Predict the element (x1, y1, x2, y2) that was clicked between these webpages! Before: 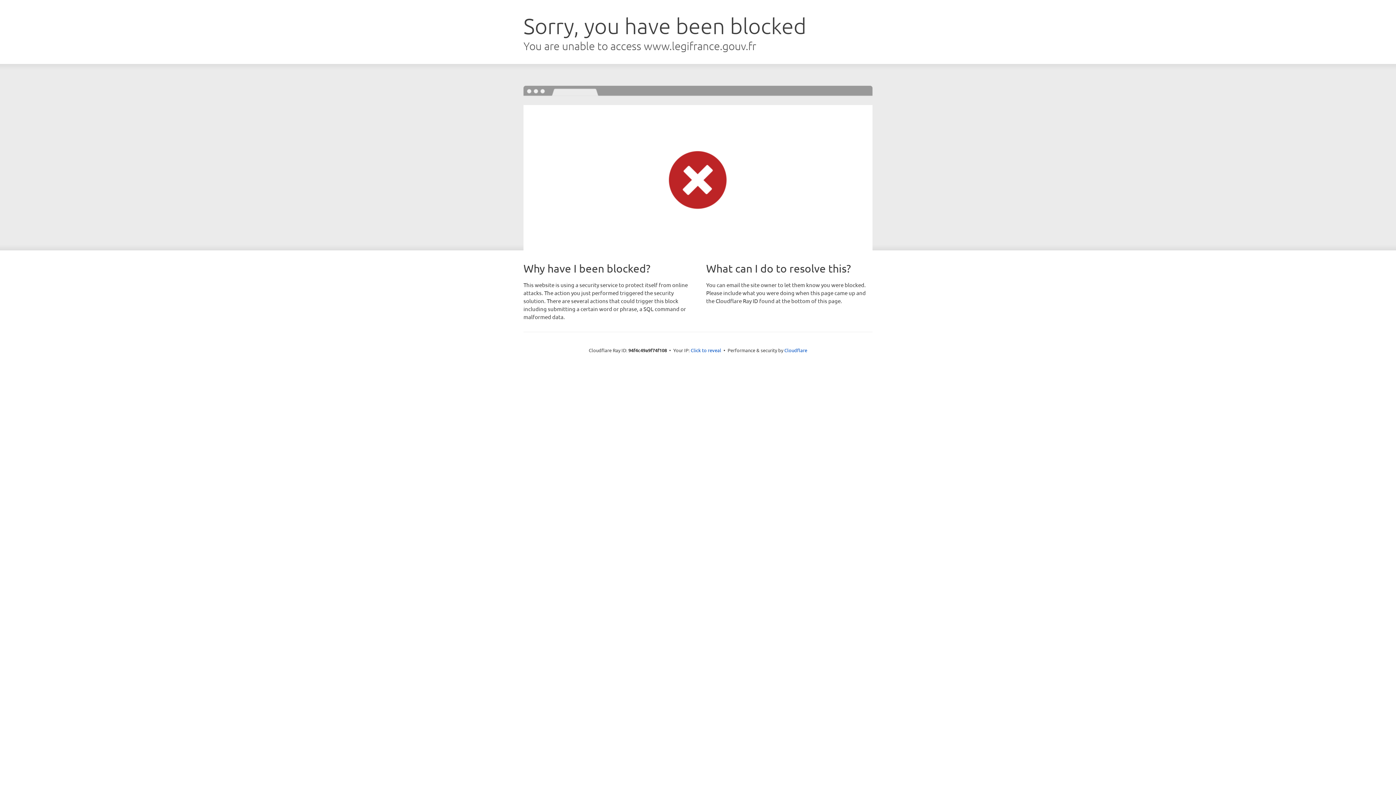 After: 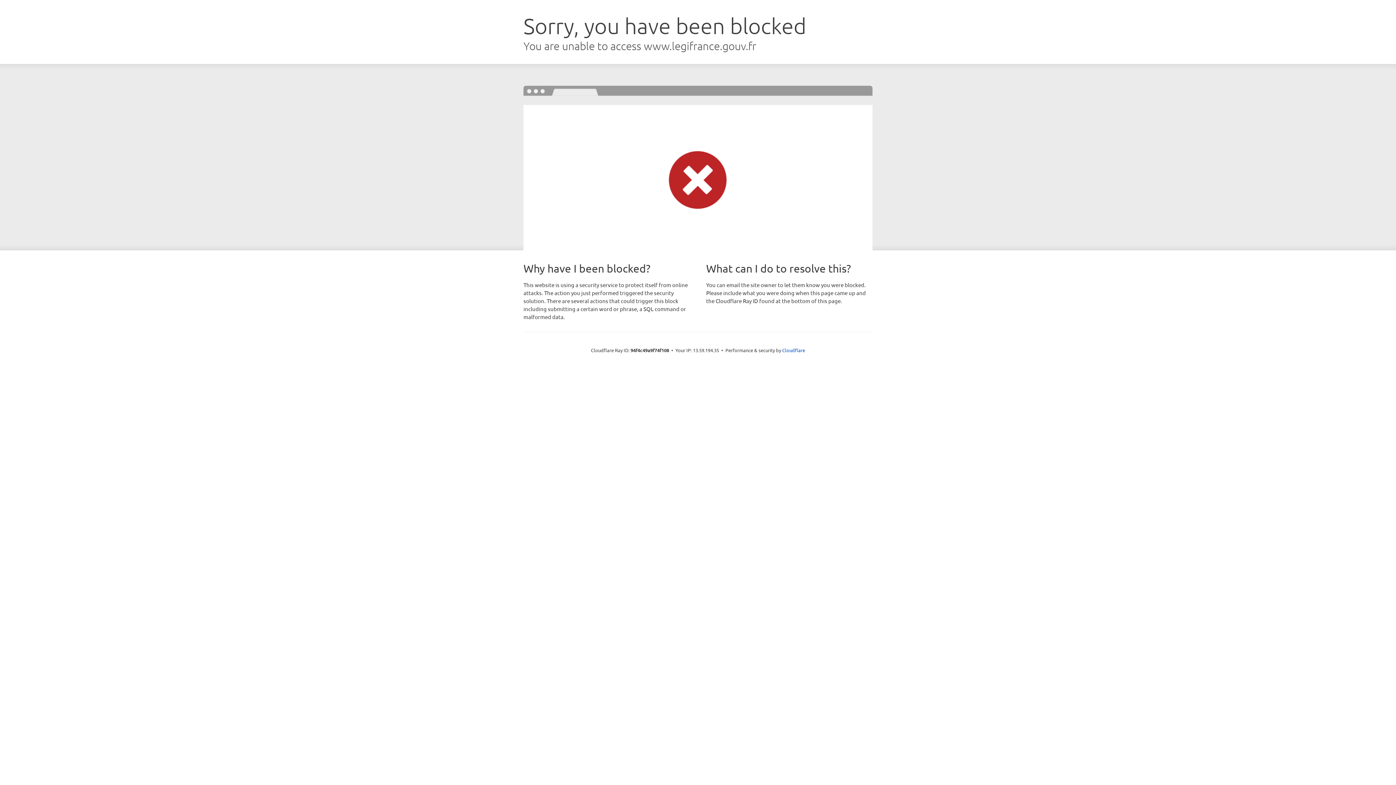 Action: bbox: (690, 346, 721, 353) label: Click to reveal